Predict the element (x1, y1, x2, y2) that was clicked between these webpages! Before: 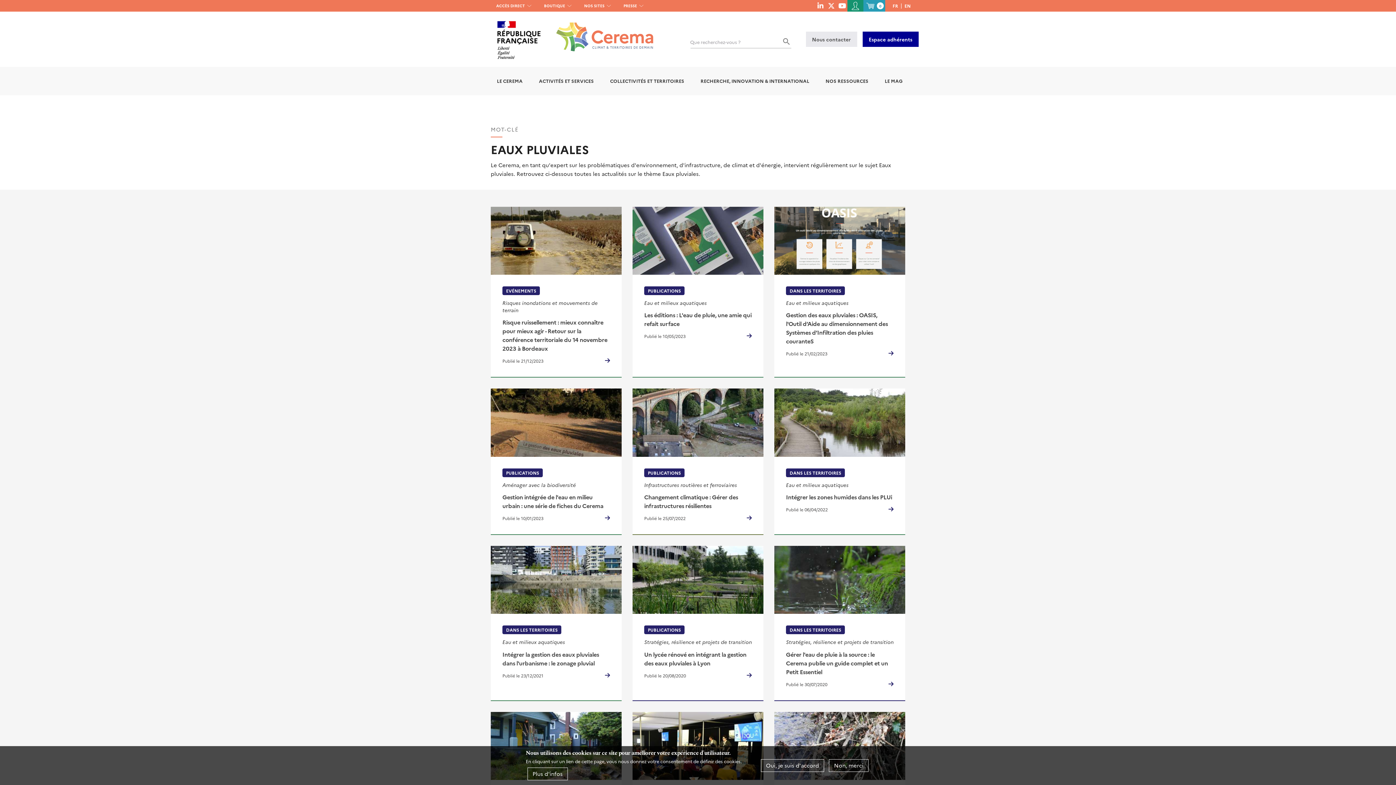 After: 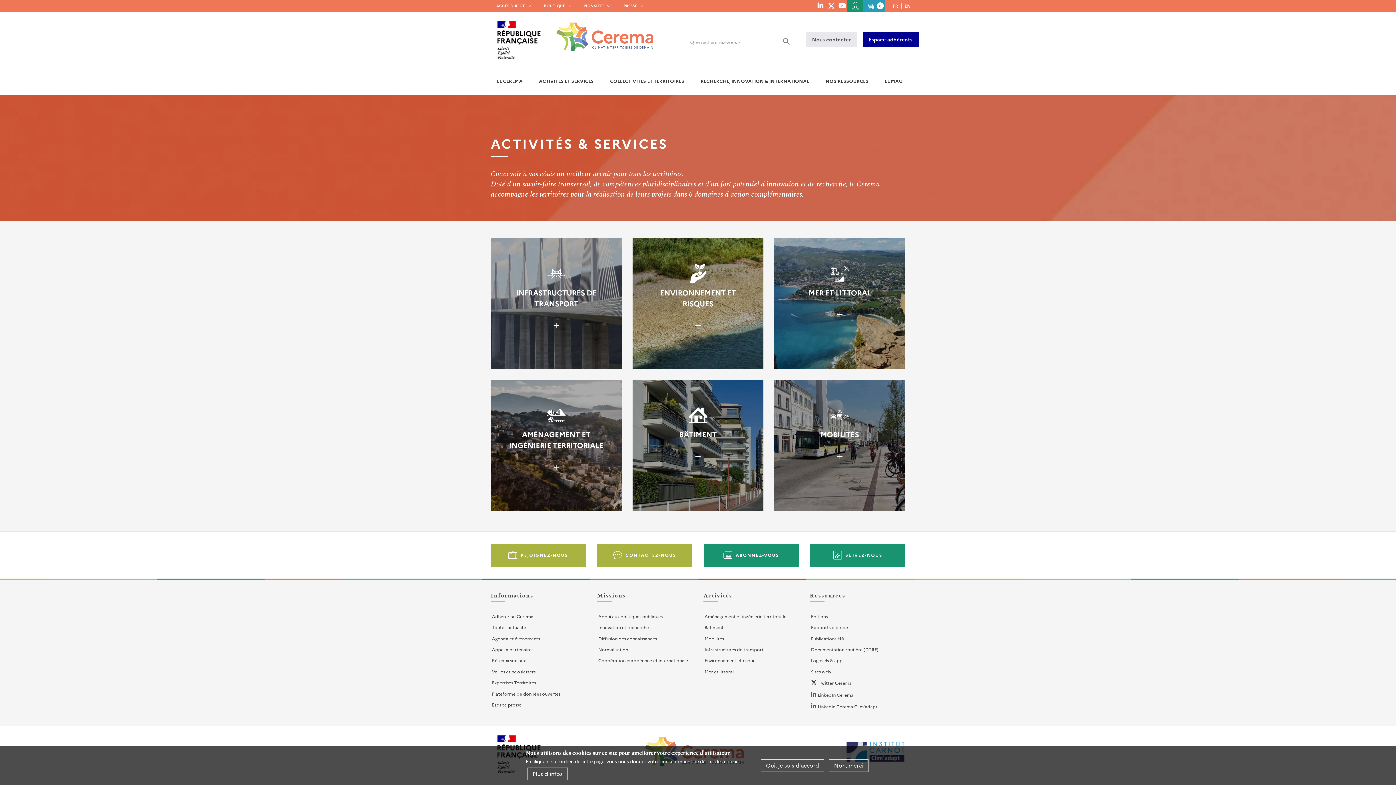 Action: label: ACTIVITÉS ET SERVICES bbox: (534, 66, 598, 95)